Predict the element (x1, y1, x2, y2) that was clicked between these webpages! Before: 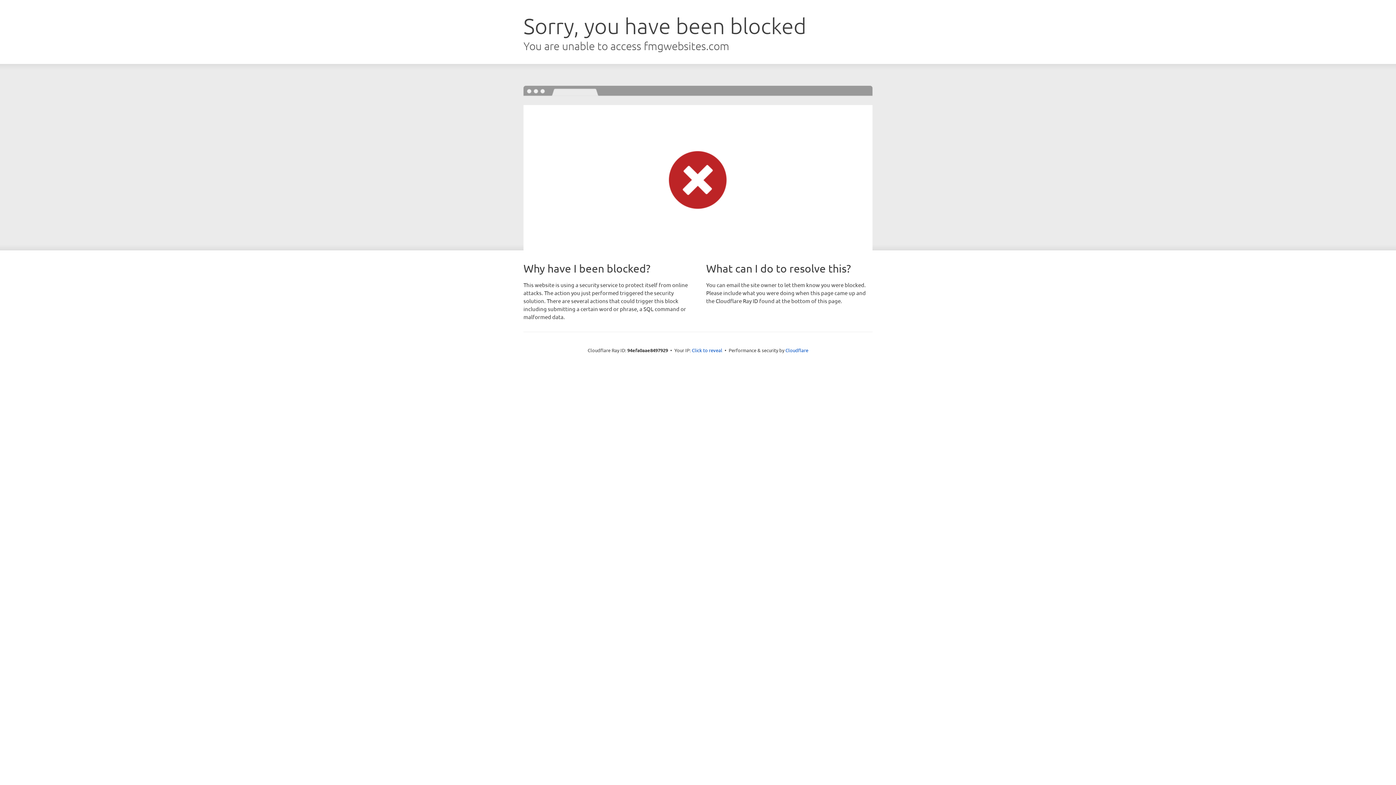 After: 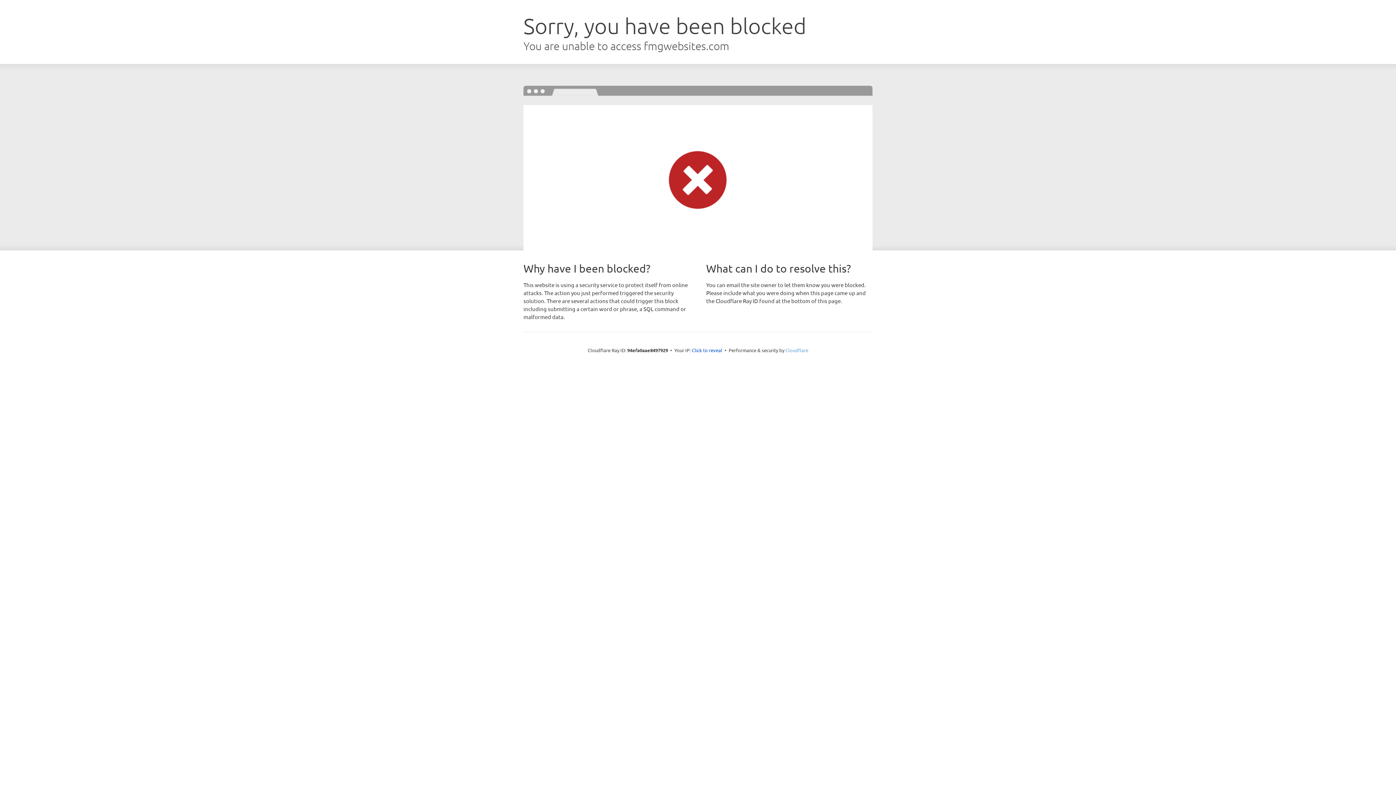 Action: label: Cloudflare bbox: (785, 347, 808, 353)